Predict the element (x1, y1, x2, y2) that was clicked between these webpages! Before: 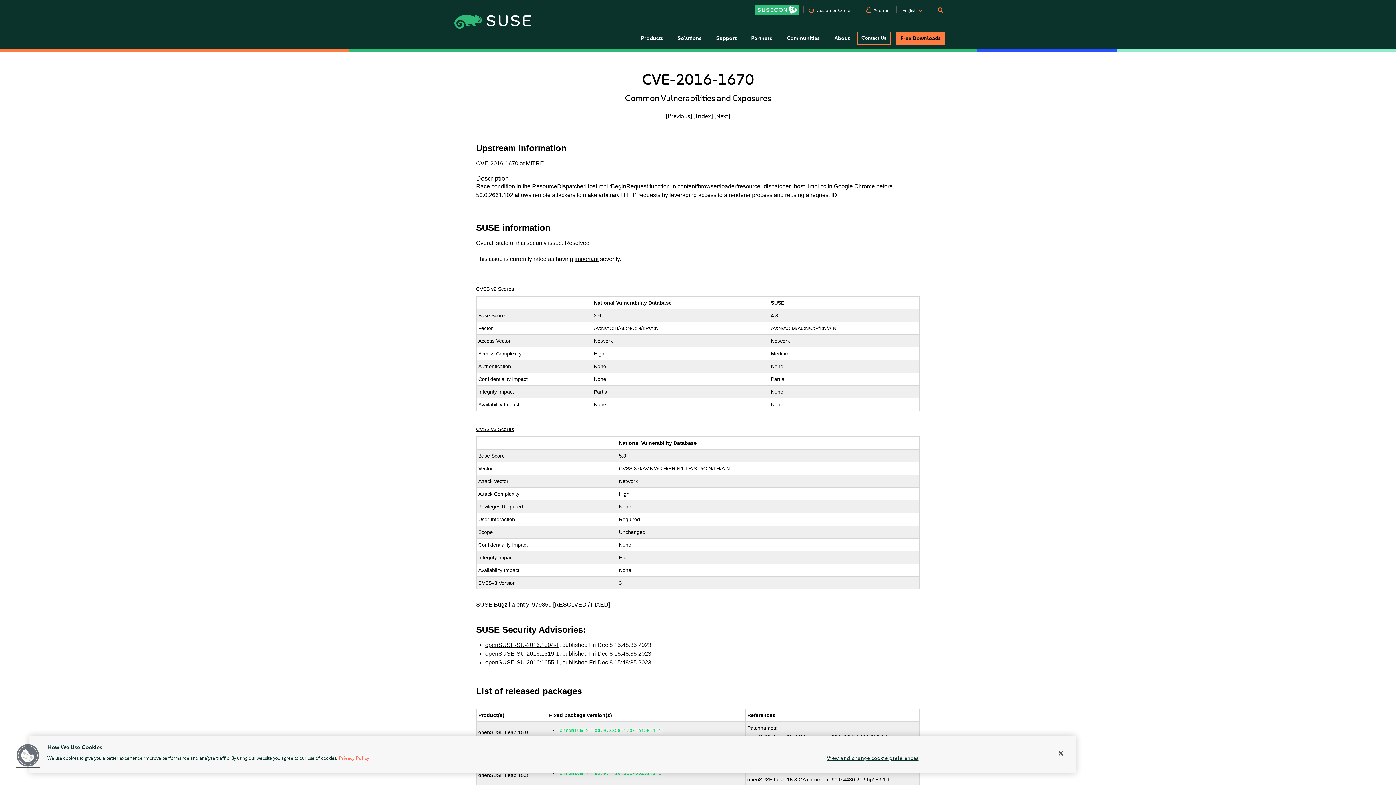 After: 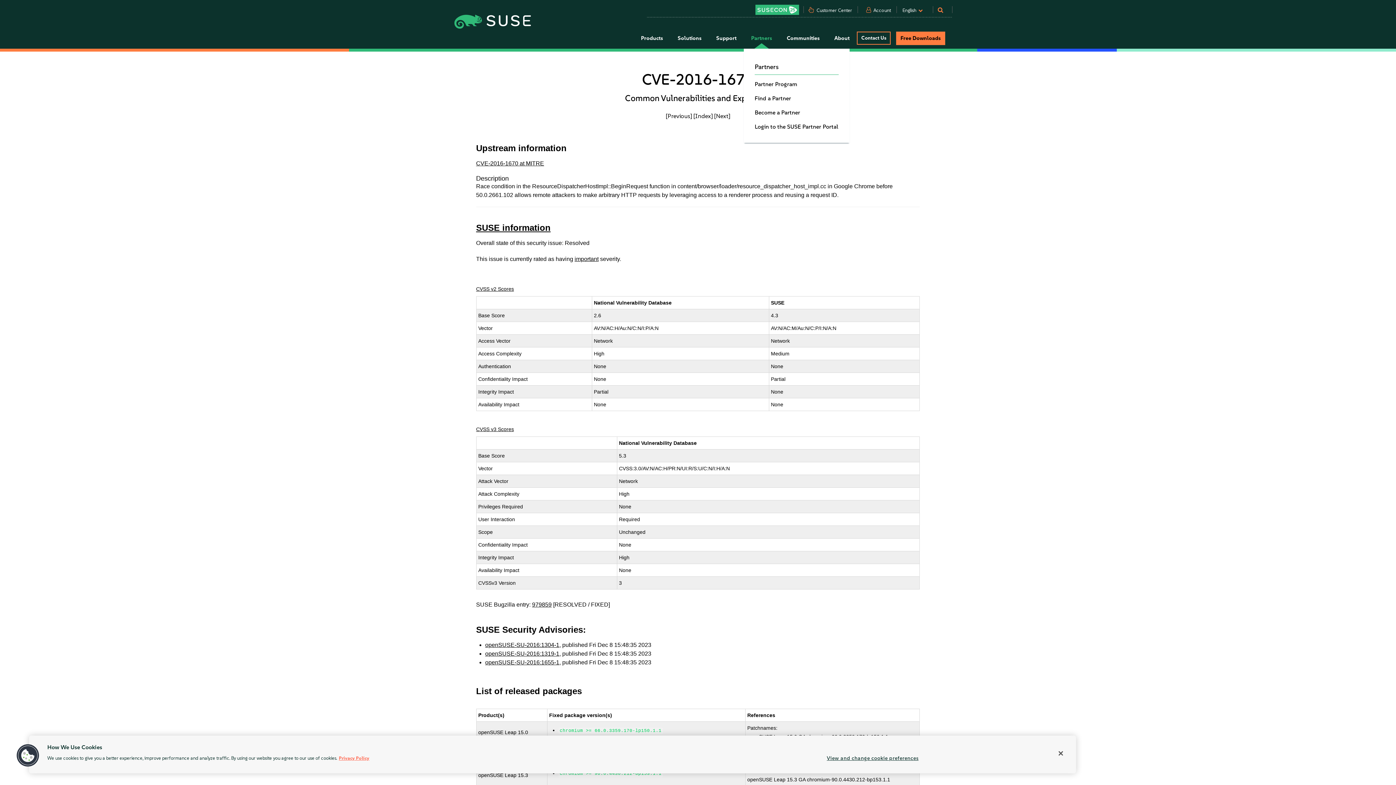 Action: bbox: (744, 28, 779, 48) label: Partners